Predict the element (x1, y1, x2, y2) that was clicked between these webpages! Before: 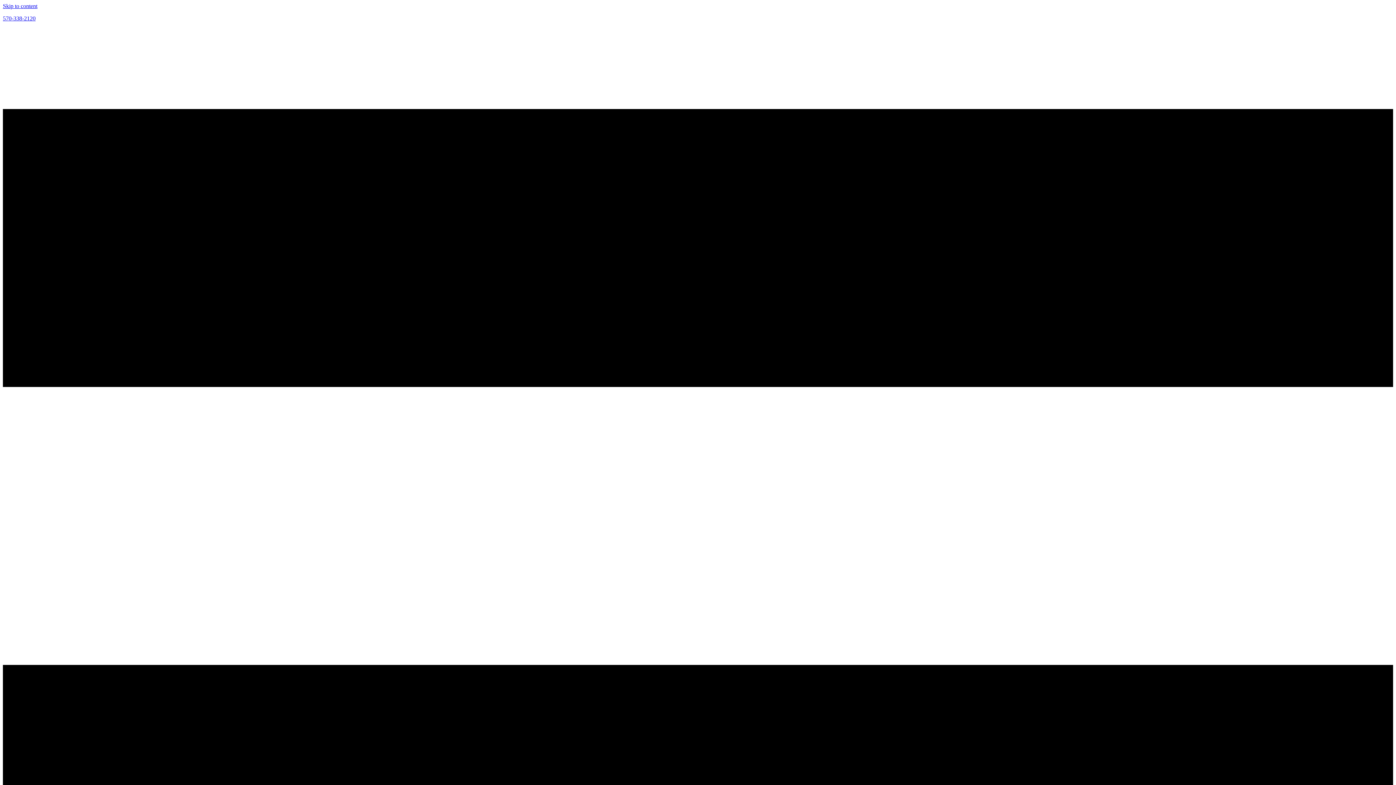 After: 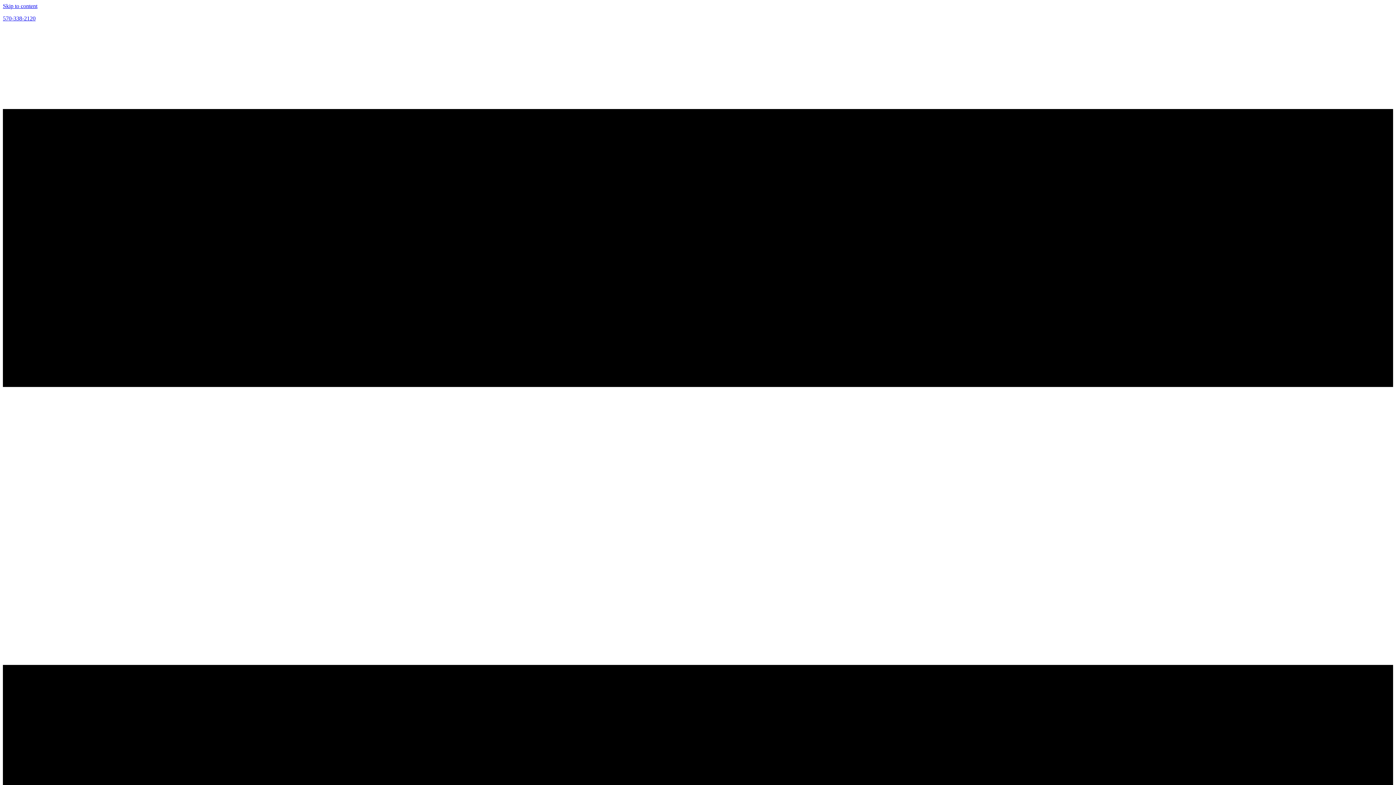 Action: label: 570-338-2120 bbox: (2, 15, 1393, 21)